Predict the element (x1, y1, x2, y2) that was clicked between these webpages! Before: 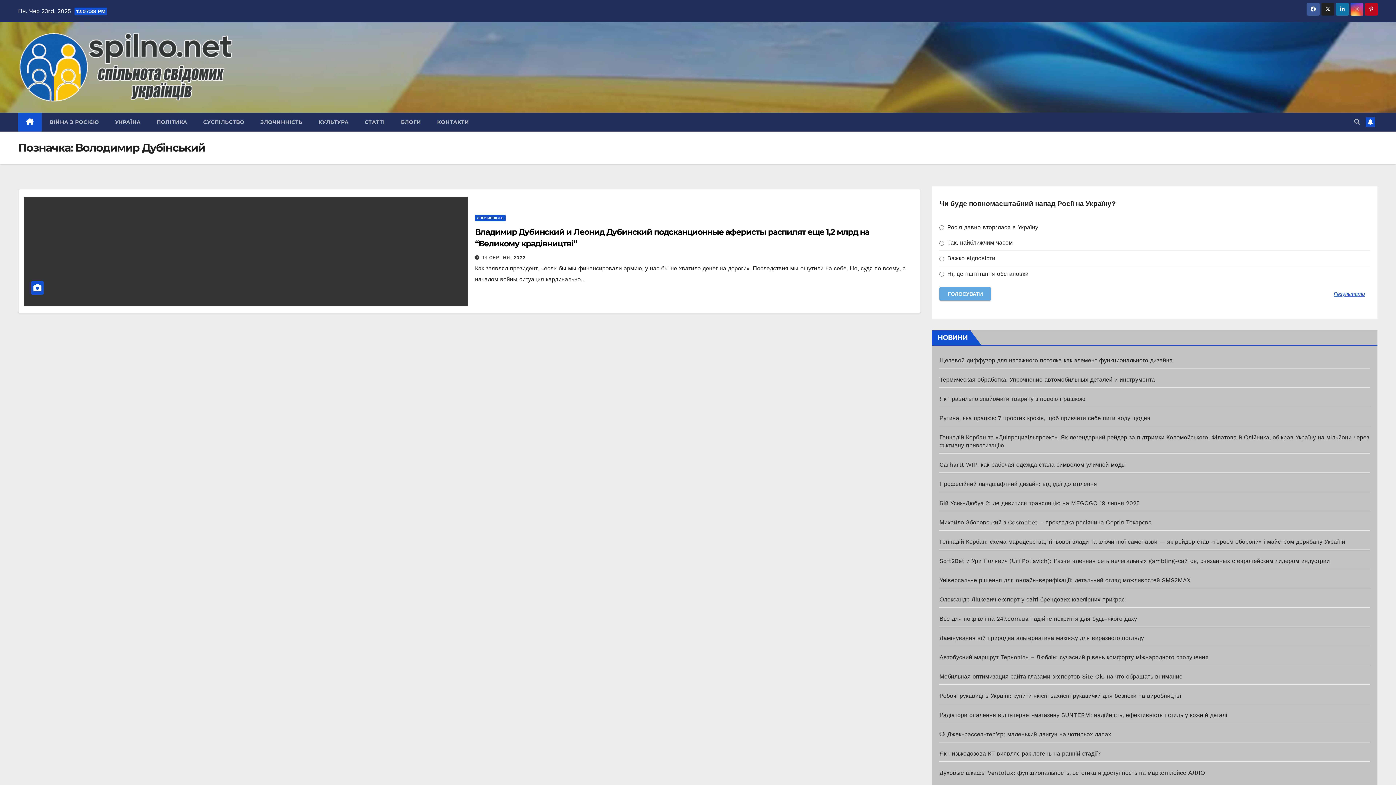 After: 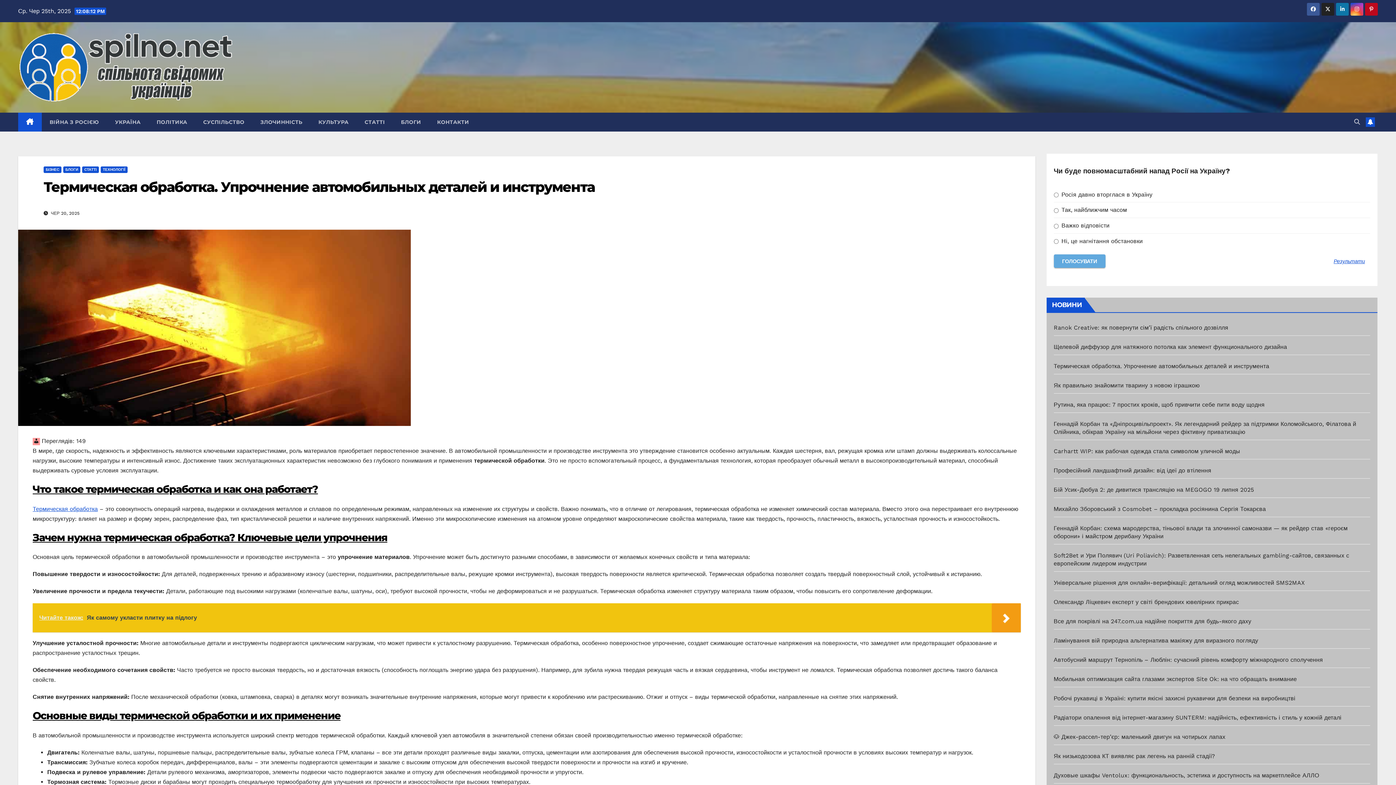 Action: bbox: (939, 376, 1155, 383) label: Термическая обработка. Упрочнение автомобильных деталей и инструмента